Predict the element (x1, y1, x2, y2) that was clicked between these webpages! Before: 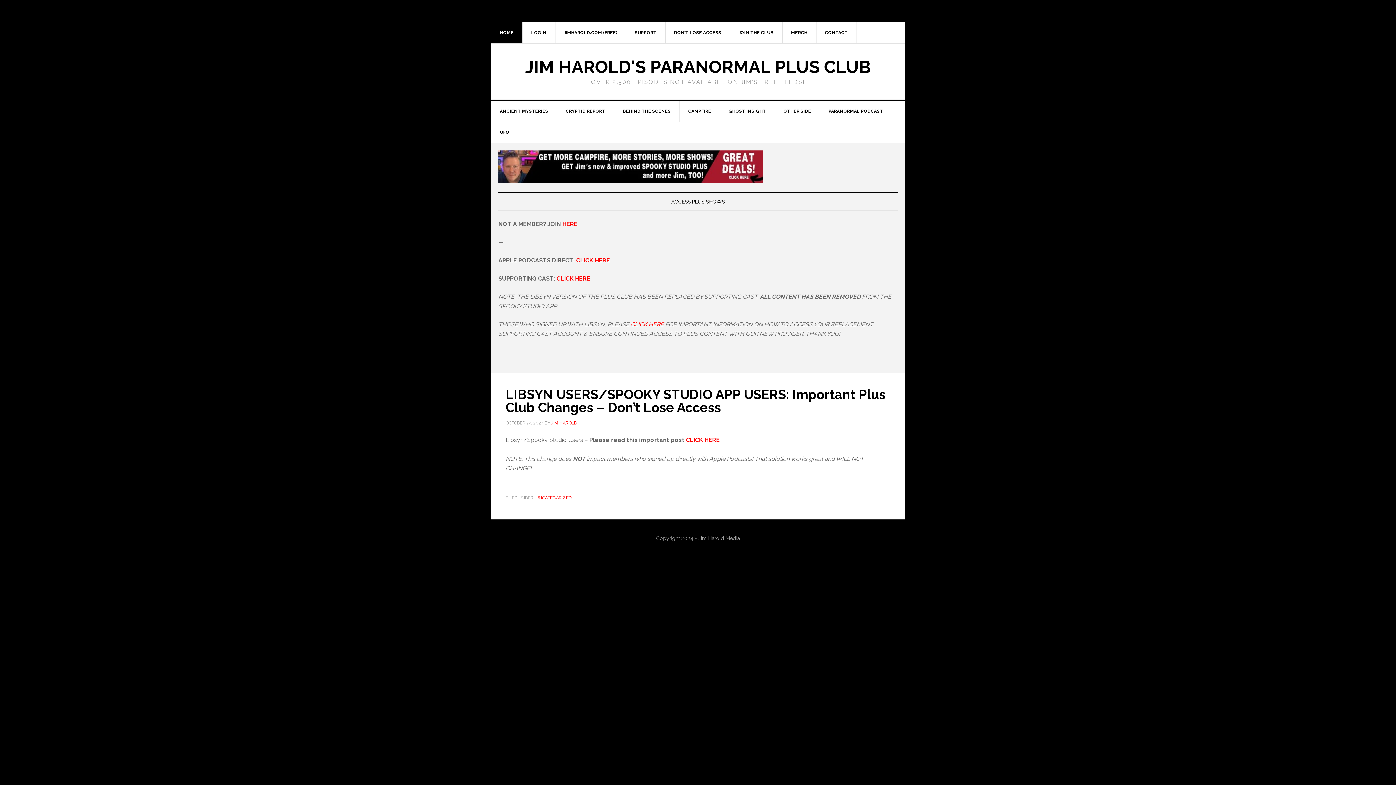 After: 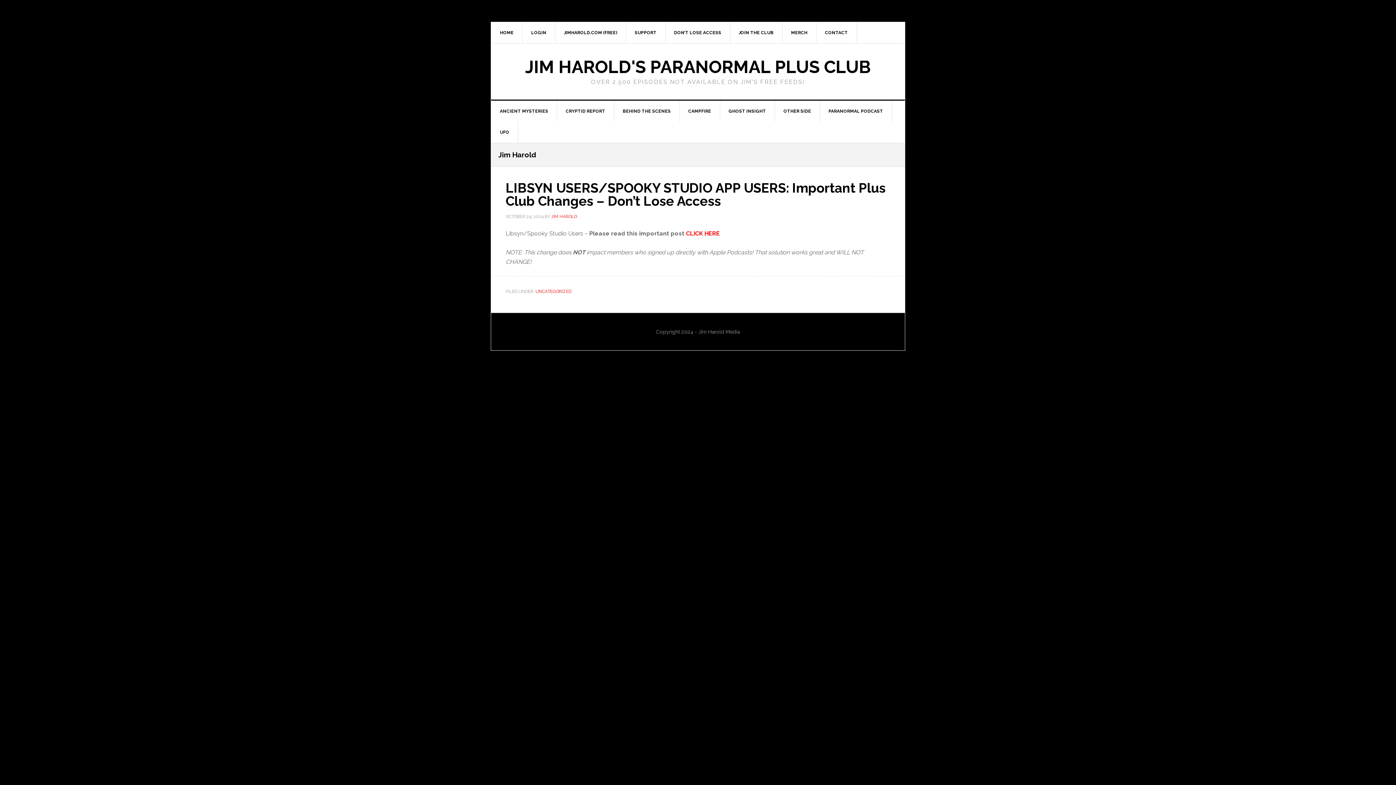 Action: label: JIM HAROLD bbox: (551, 420, 577, 425)